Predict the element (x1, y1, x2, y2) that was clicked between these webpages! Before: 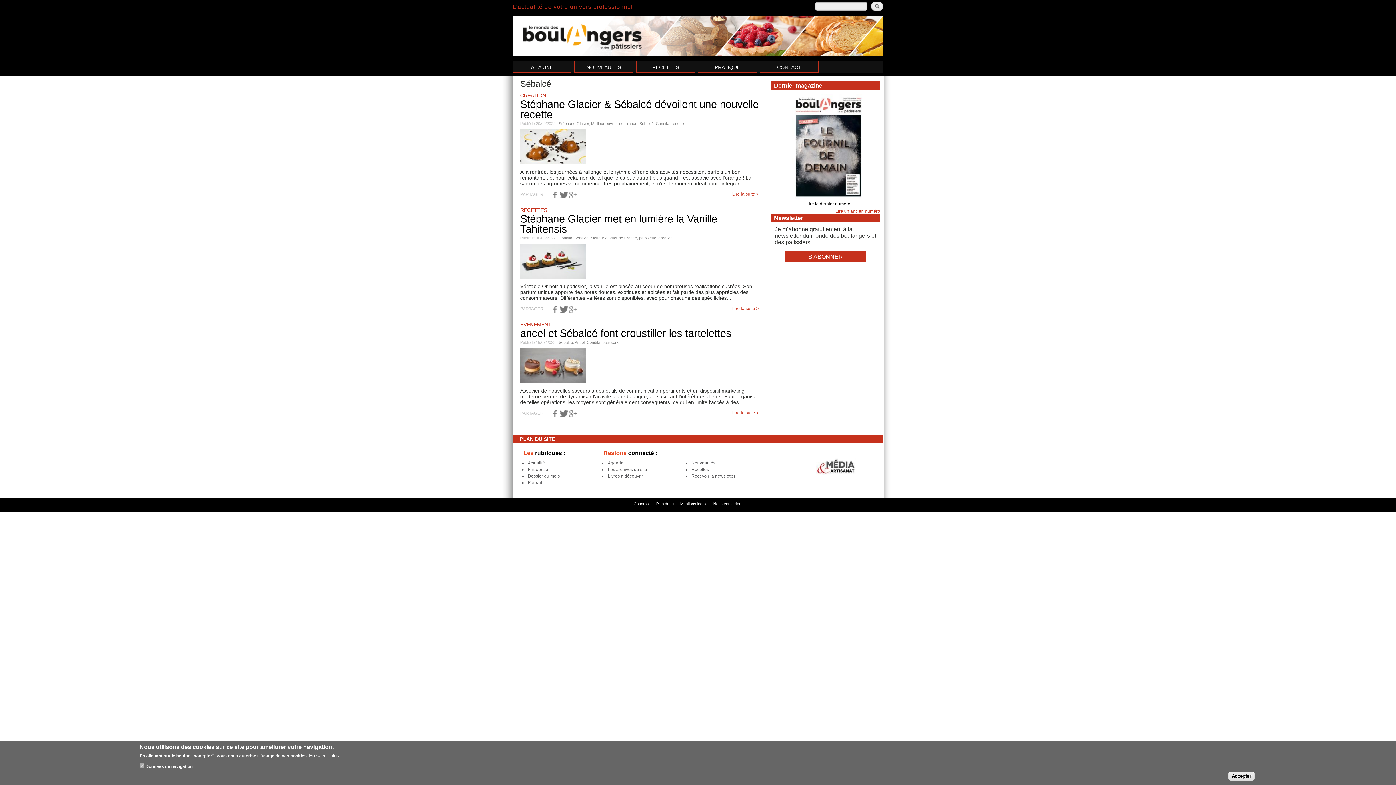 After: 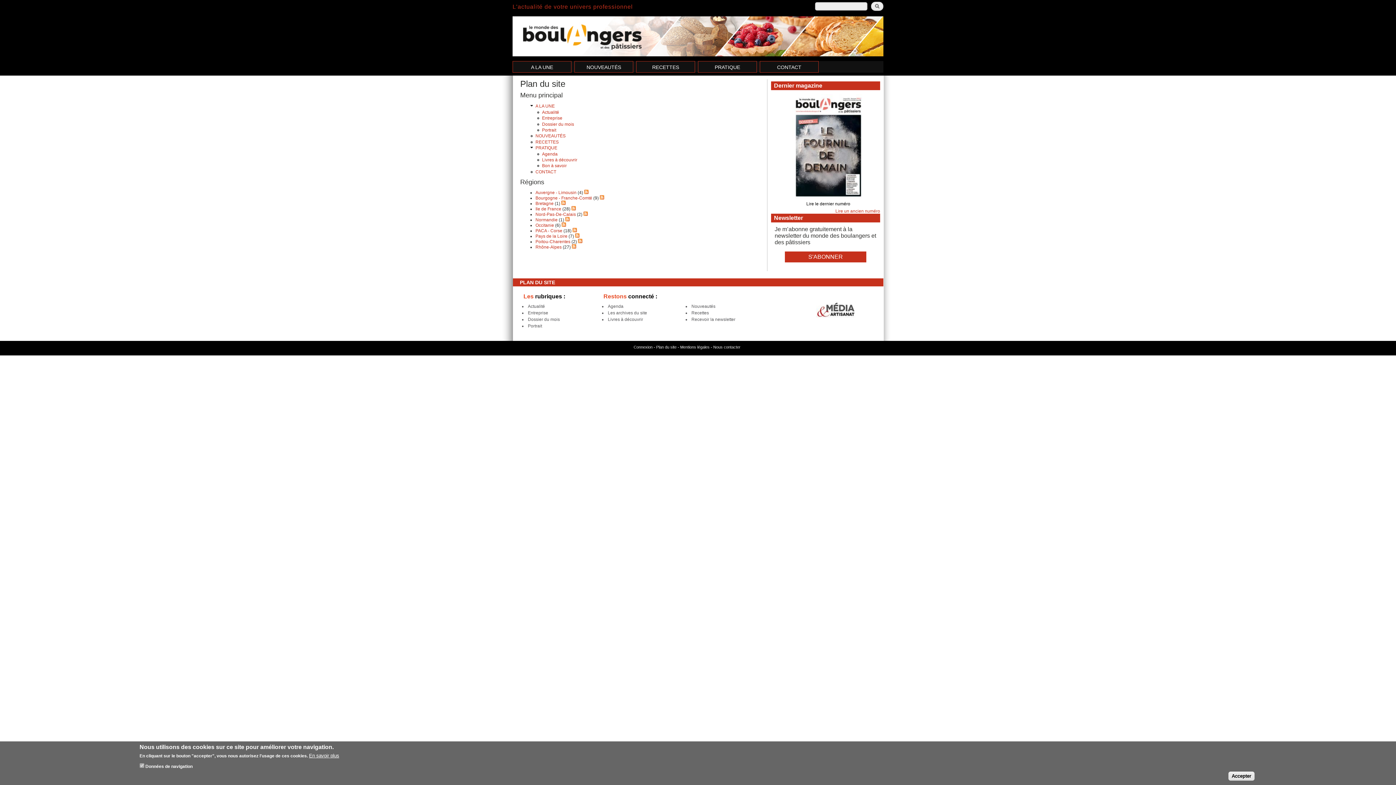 Action: bbox: (656, 501, 676, 506) label: Plan du site